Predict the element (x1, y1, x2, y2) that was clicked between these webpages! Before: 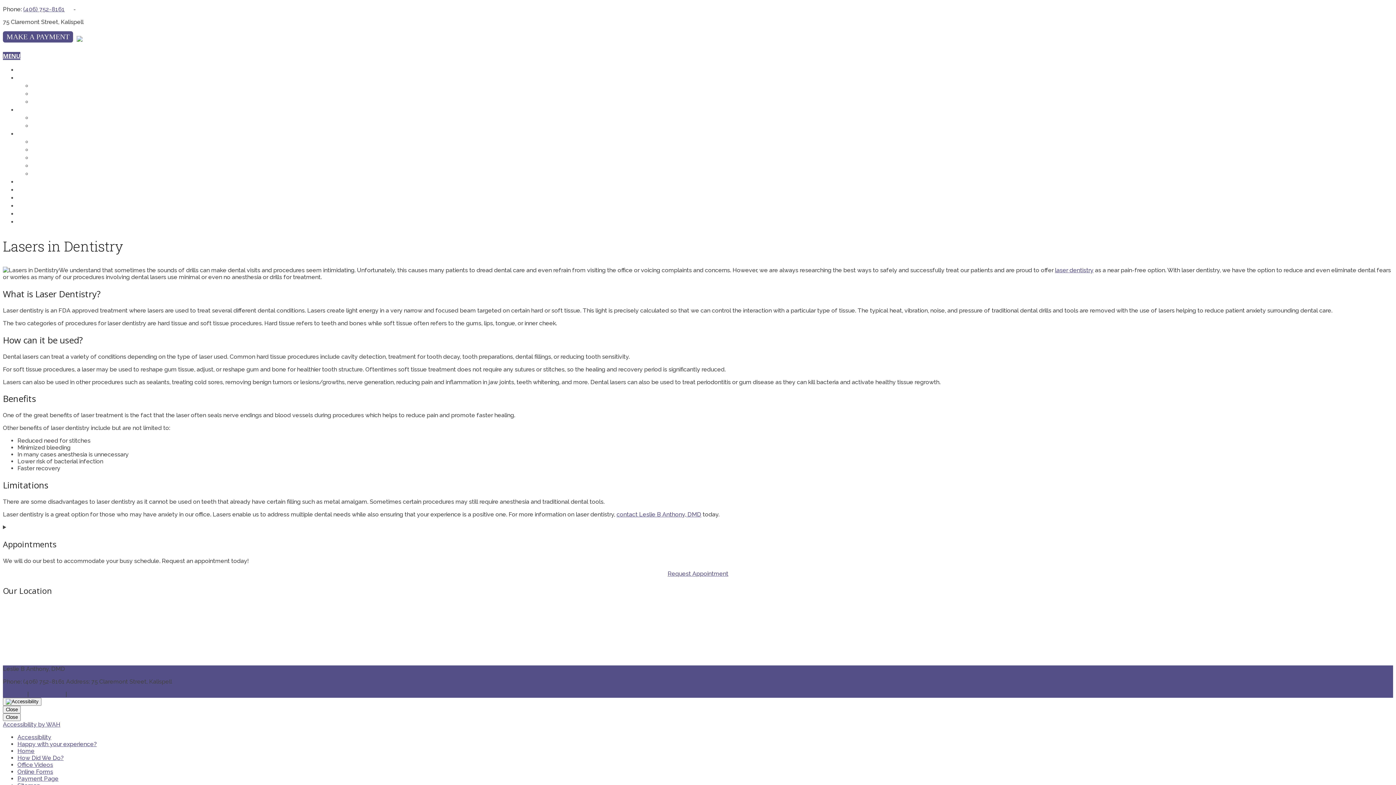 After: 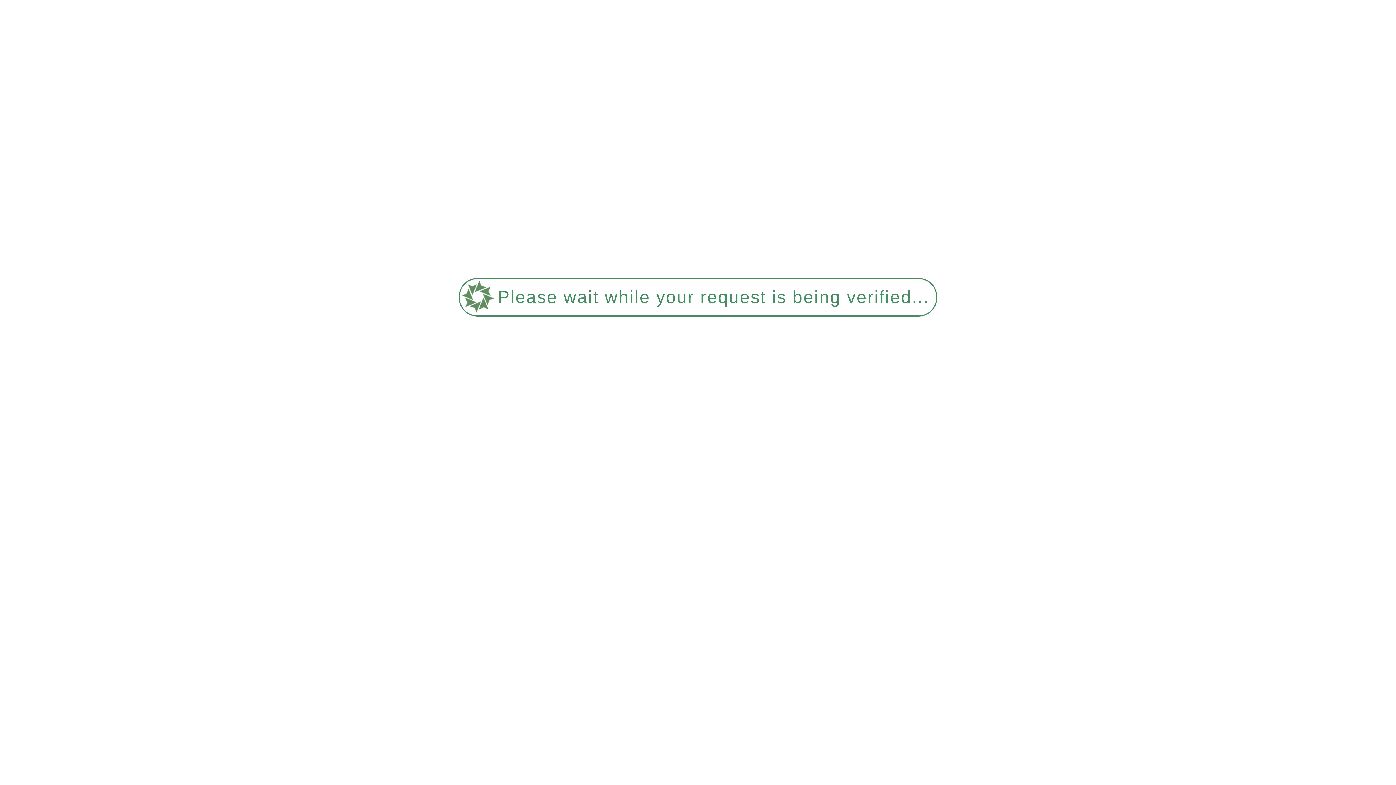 Action: bbox: (17, 201, 33, 209) label: BLOG